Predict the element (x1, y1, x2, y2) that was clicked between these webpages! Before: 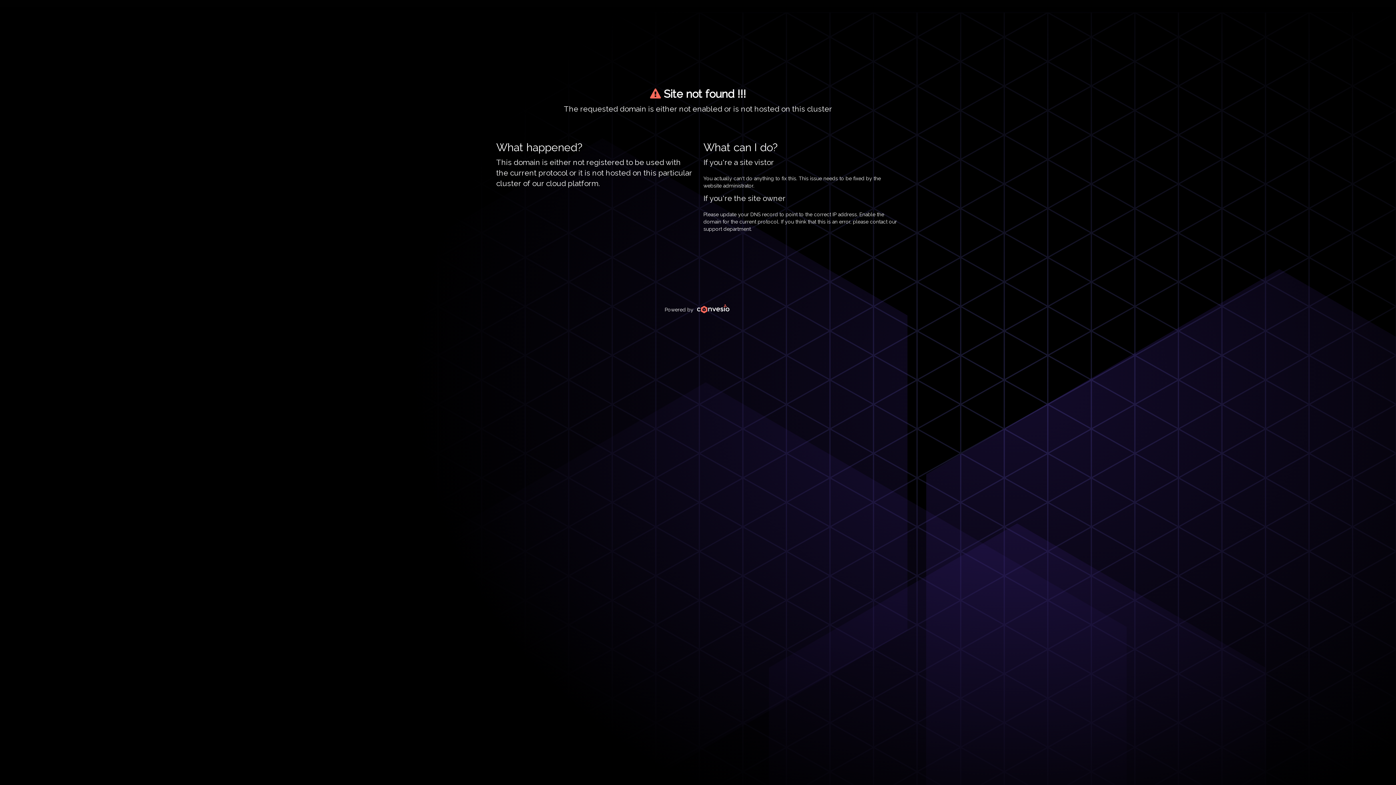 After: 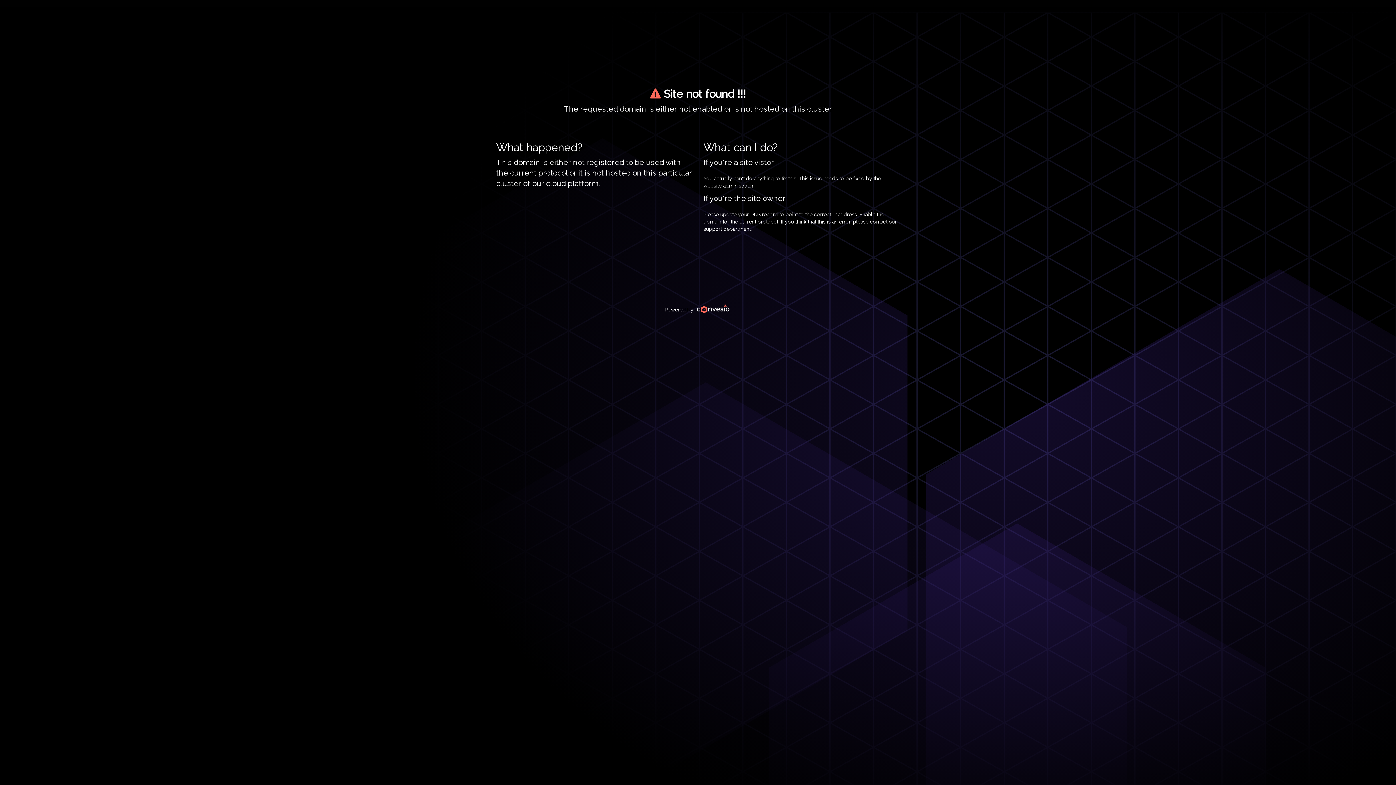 Action: bbox: (695, 306, 731, 312)